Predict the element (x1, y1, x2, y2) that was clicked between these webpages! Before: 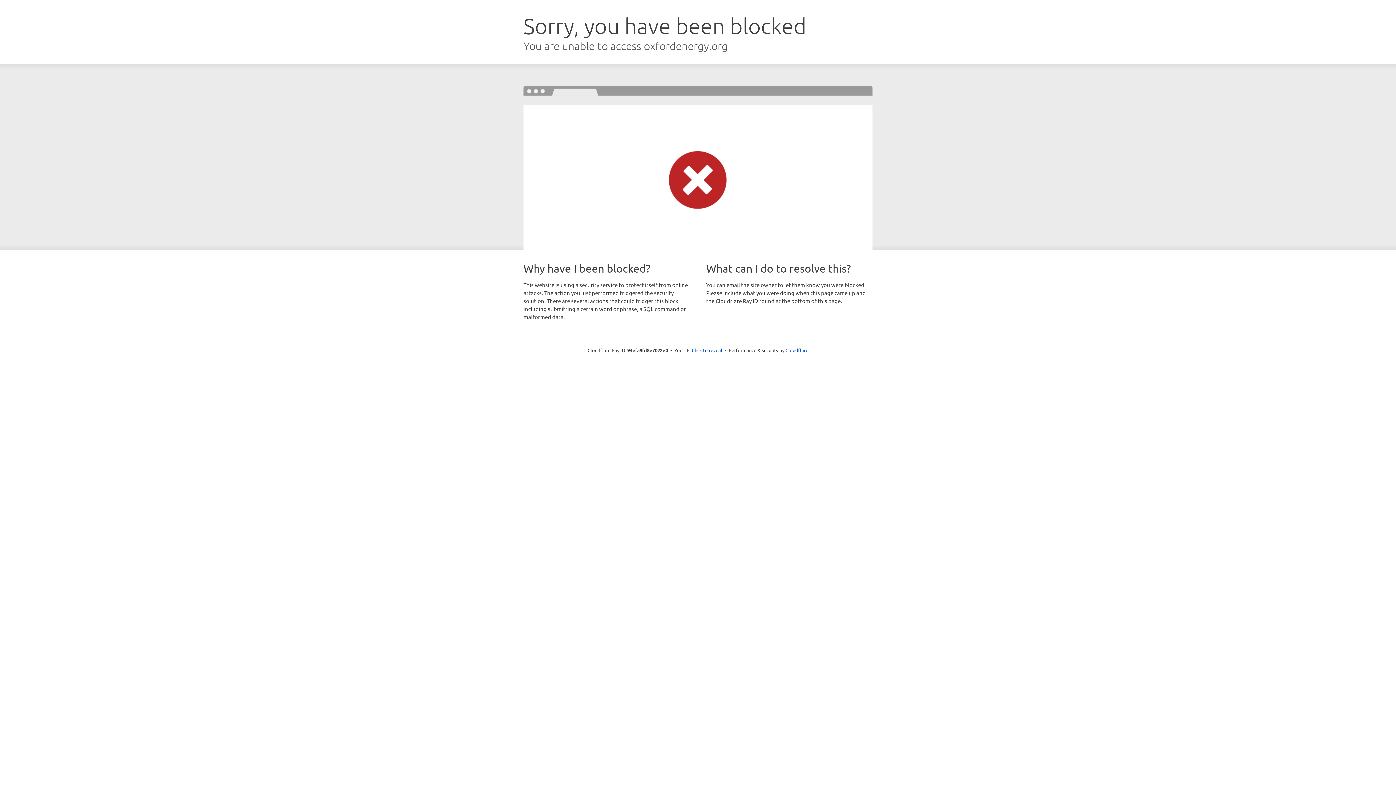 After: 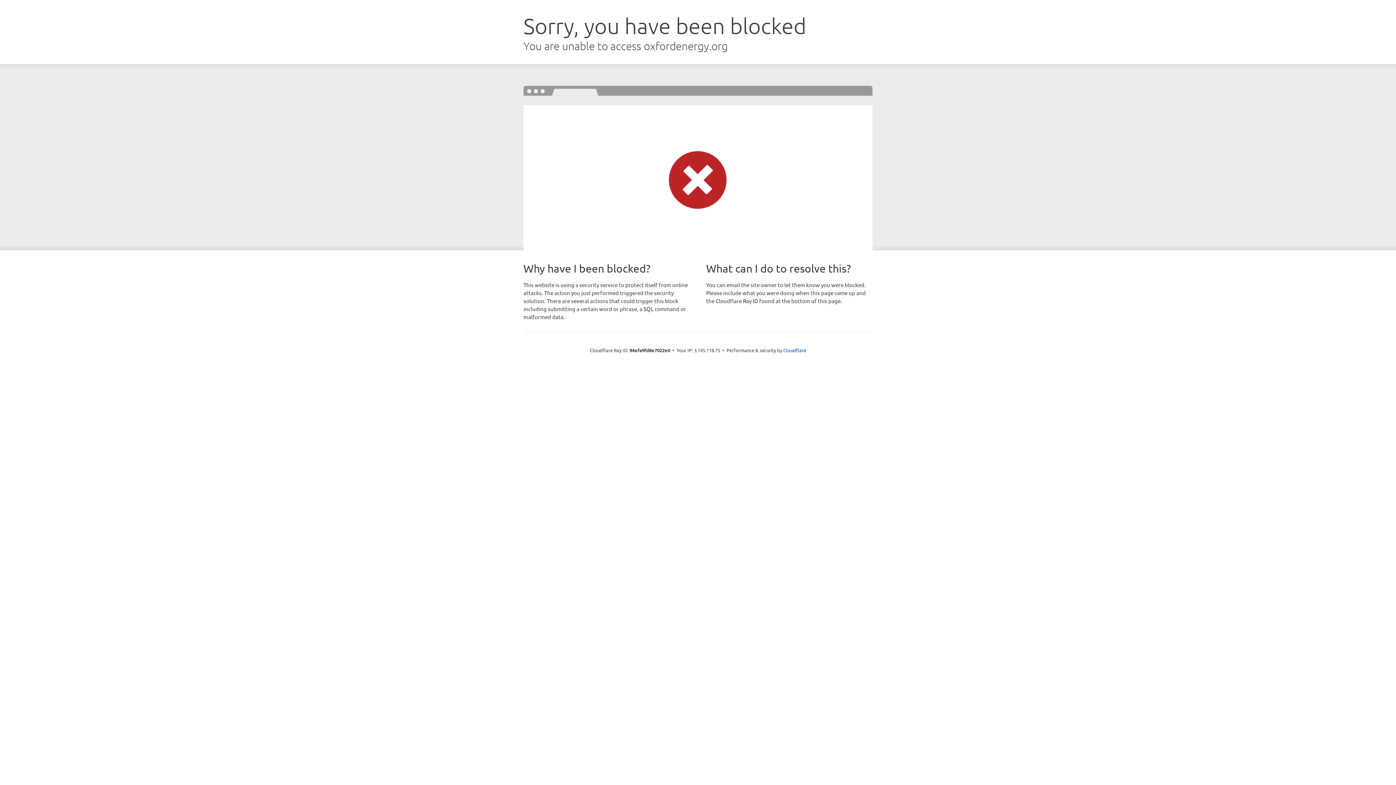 Action: label: Click to reveal bbox: (692, 346, 722, 353)